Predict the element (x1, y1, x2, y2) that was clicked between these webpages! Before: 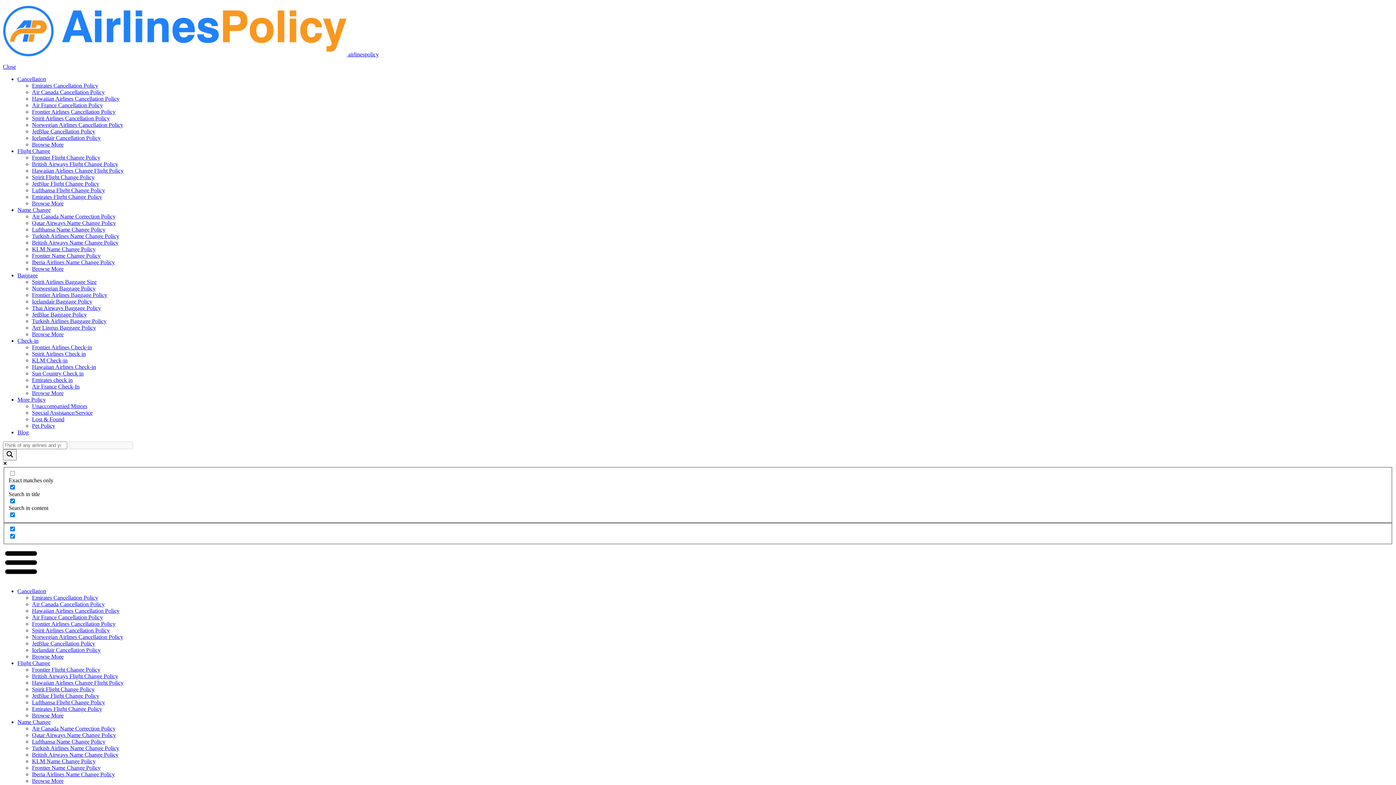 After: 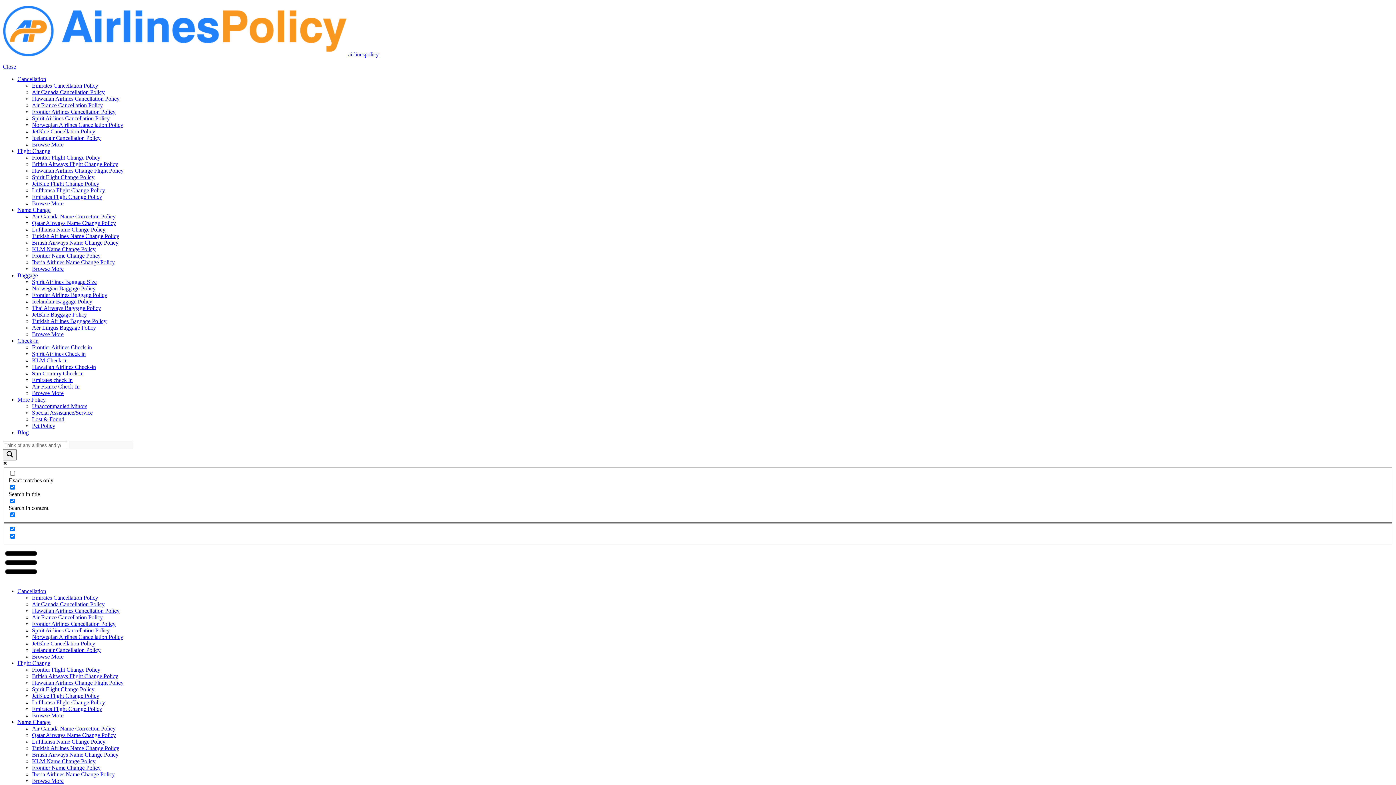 Action: bbox: (32, 311, 86, 317) label: JetBlue Baggage Policy